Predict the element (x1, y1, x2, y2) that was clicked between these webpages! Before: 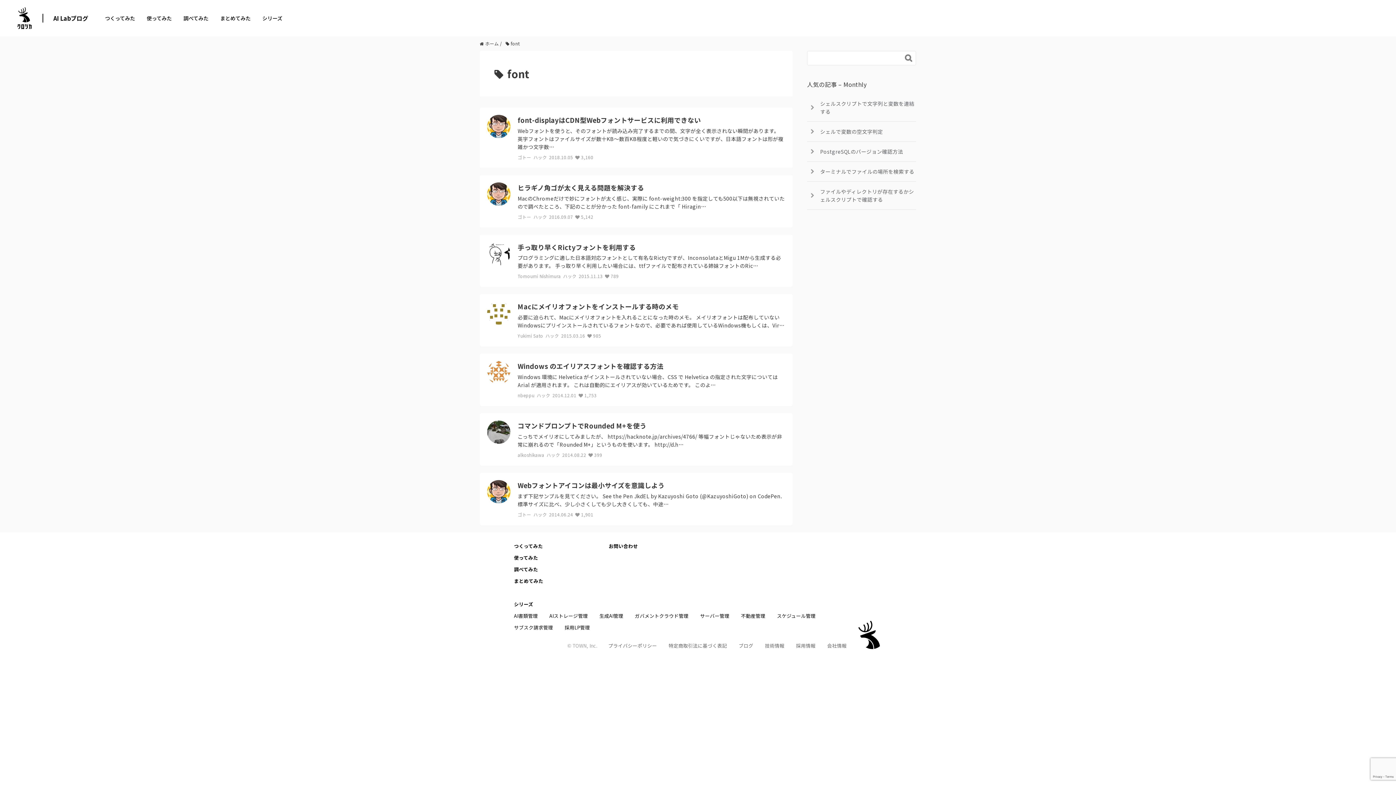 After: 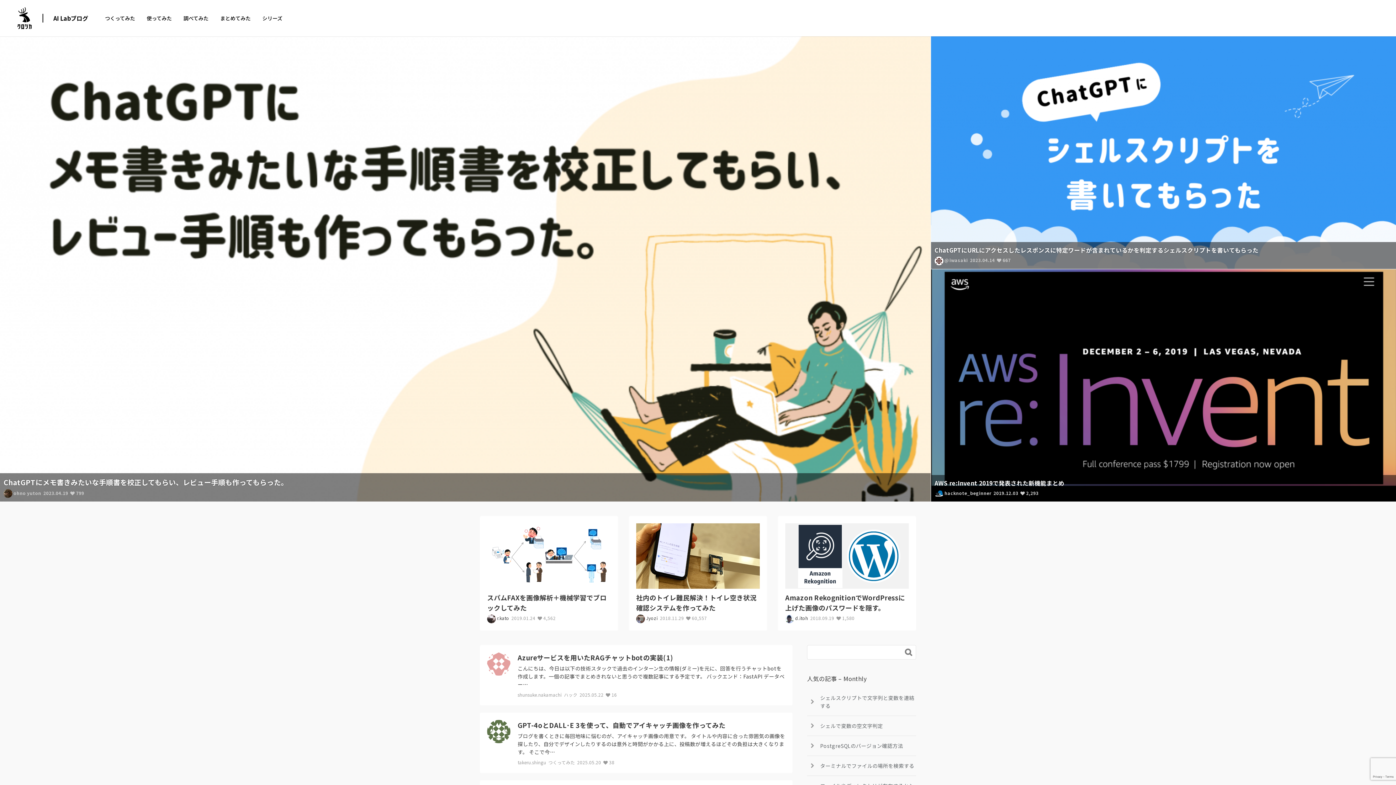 Action: bbox: (480, 40, 498, 46) label:  ホーム